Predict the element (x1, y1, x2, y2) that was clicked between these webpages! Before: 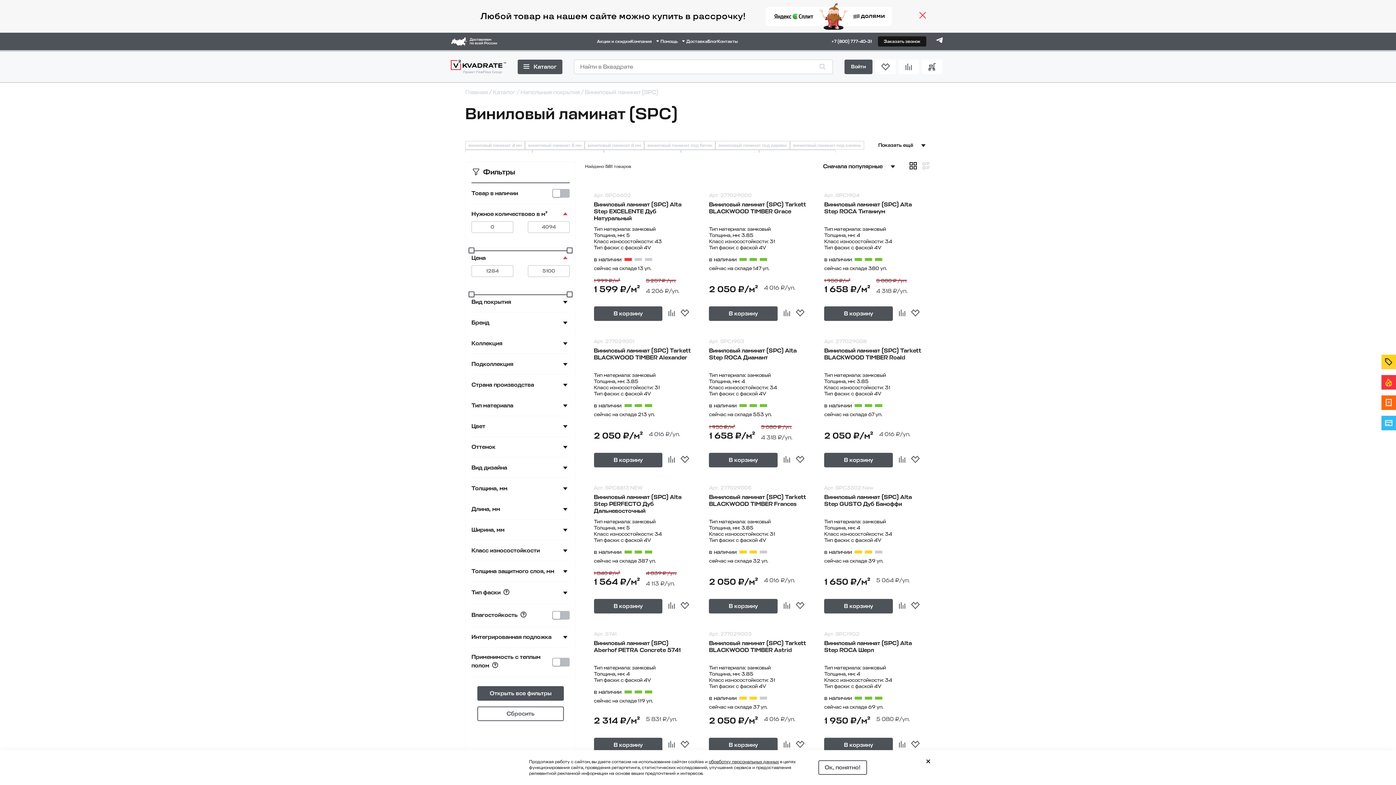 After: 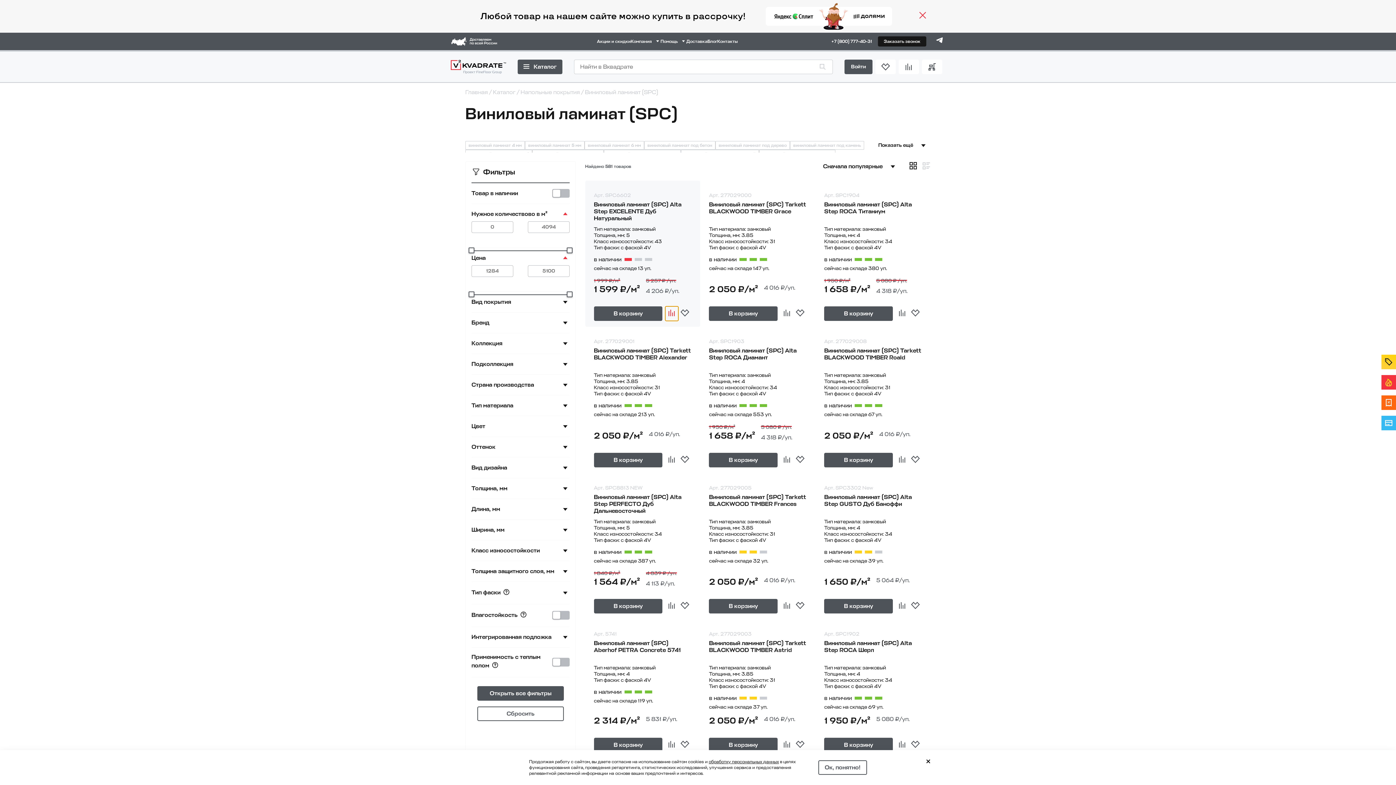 Action: label: Сравнить bbox: (665, 306, 678, 321)